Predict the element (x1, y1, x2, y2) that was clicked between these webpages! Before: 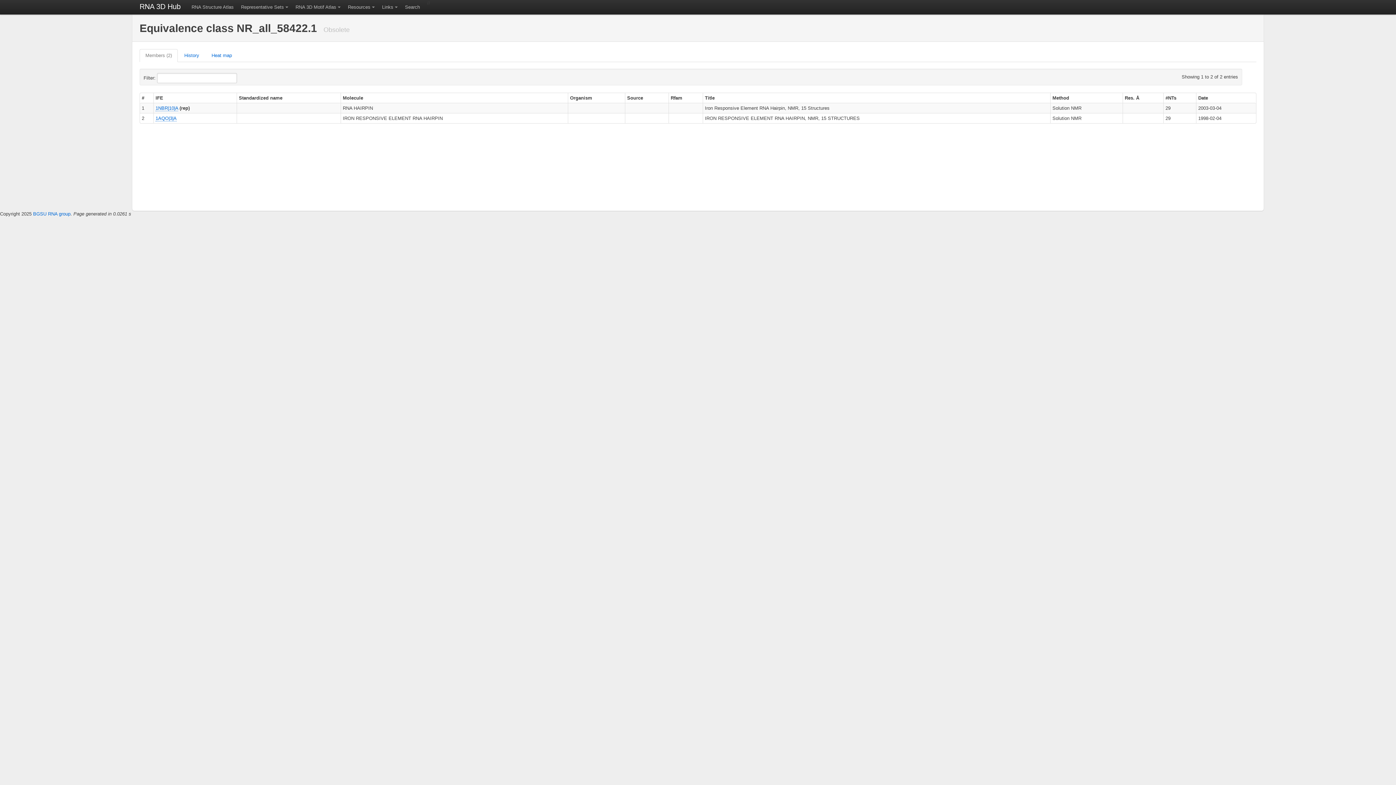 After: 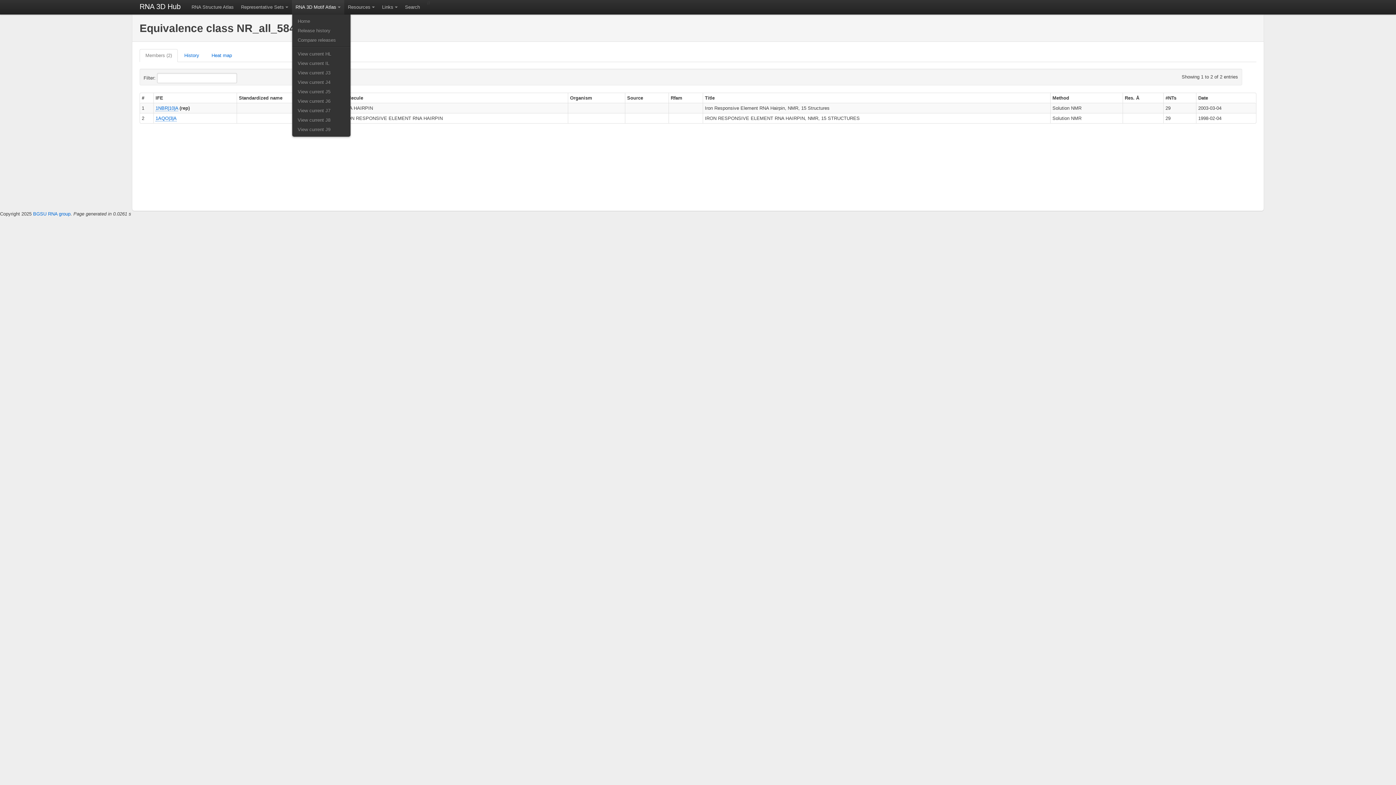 Action: label: RNA 3D Motif Atlas bbox: (292, 0, 344, 14)